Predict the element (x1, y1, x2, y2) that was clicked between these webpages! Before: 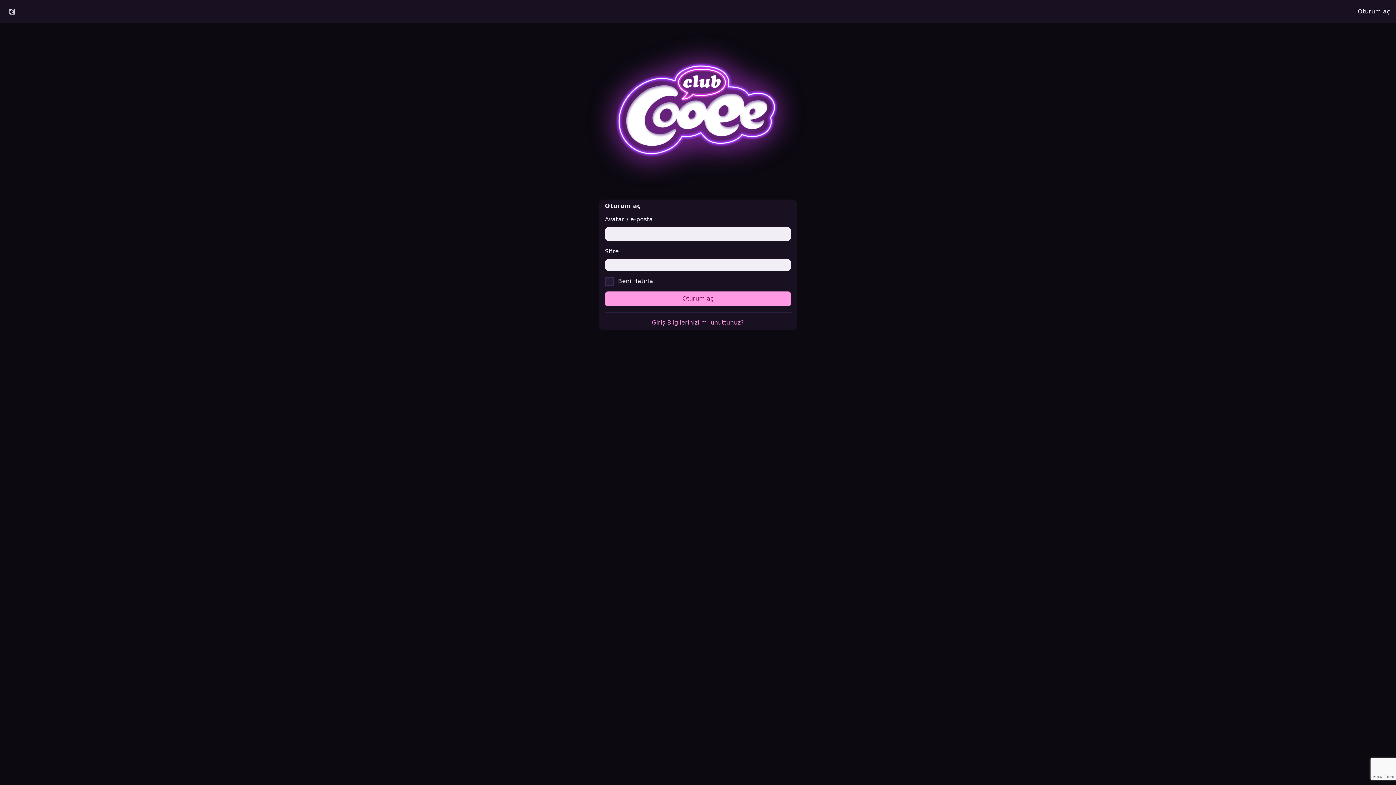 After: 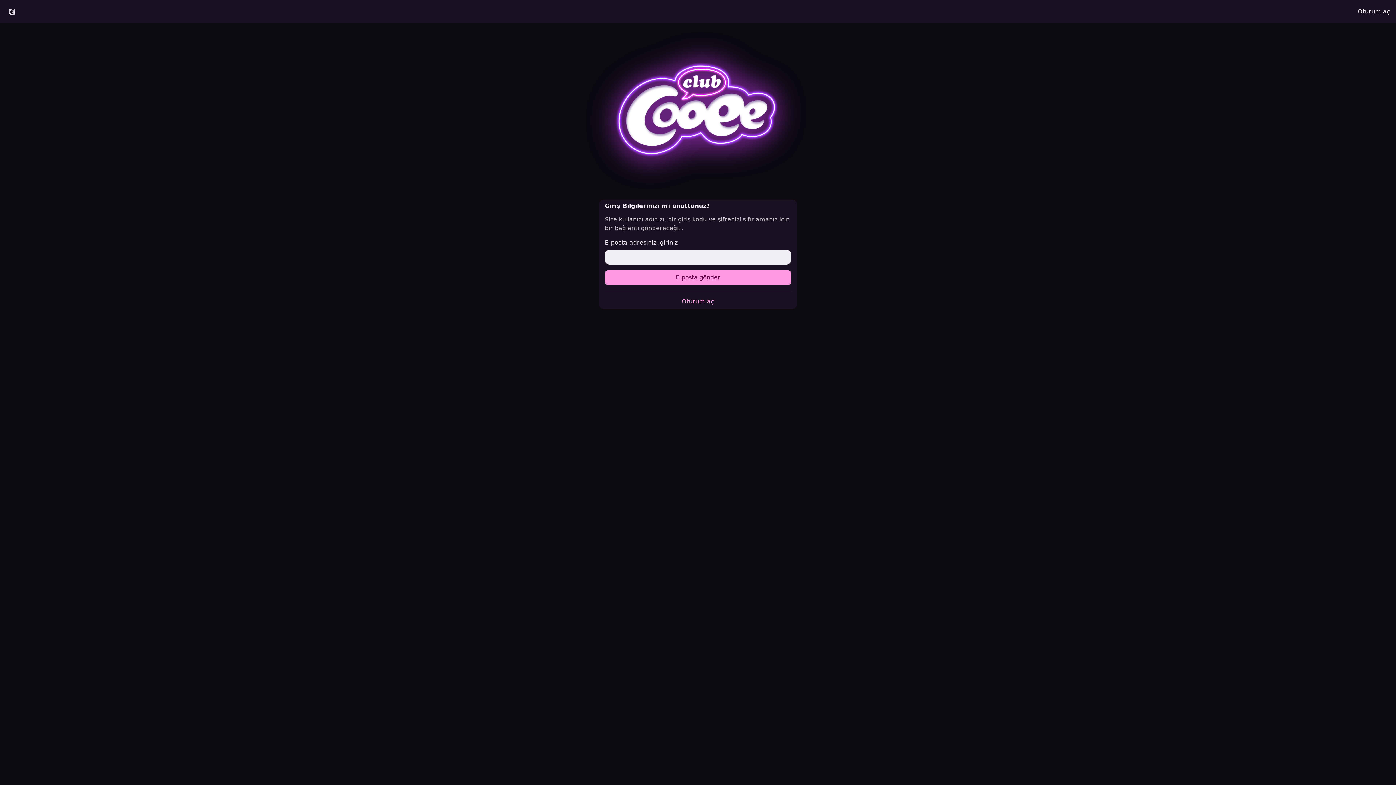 Action: label: Giriş Bilgilerinizi mi unuttunuz? bbox: (652, 319, 744, 326)